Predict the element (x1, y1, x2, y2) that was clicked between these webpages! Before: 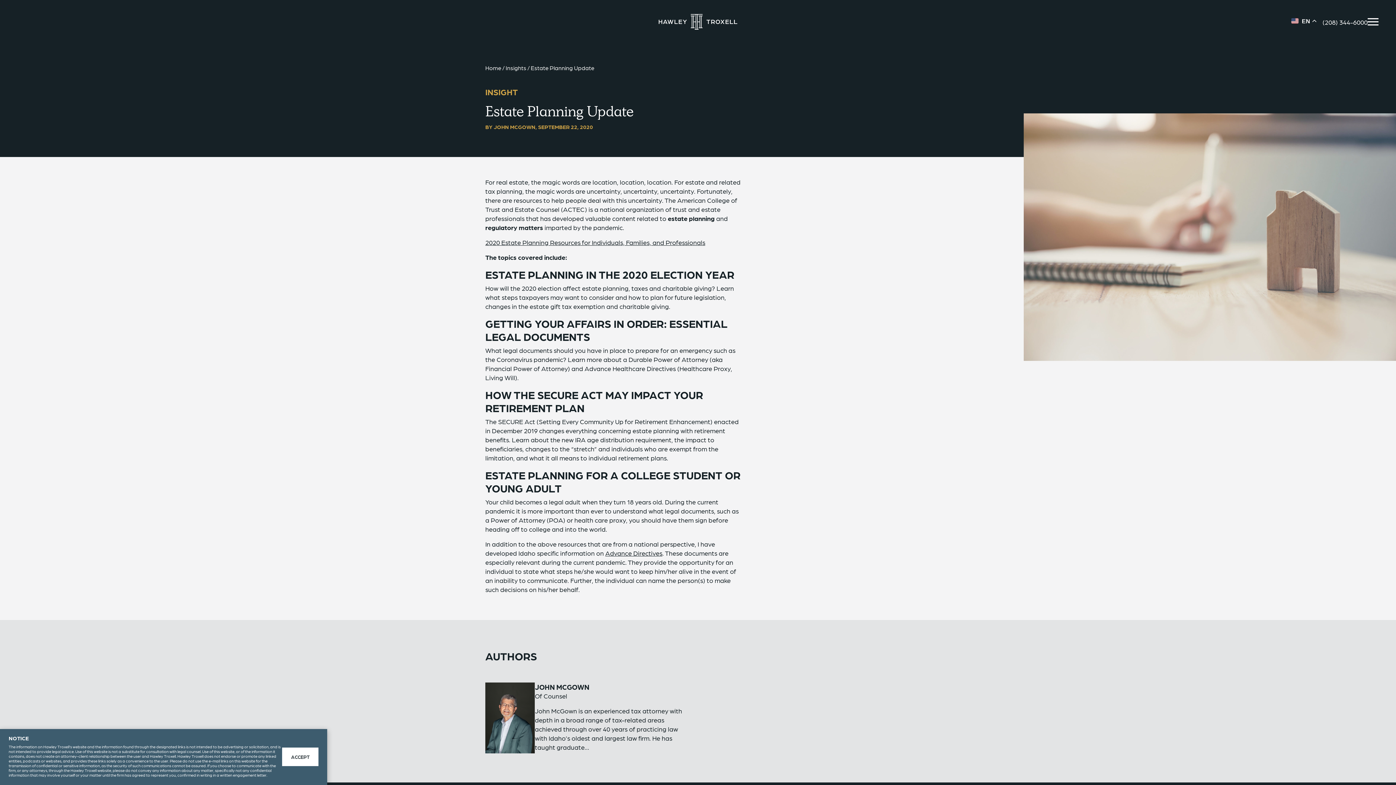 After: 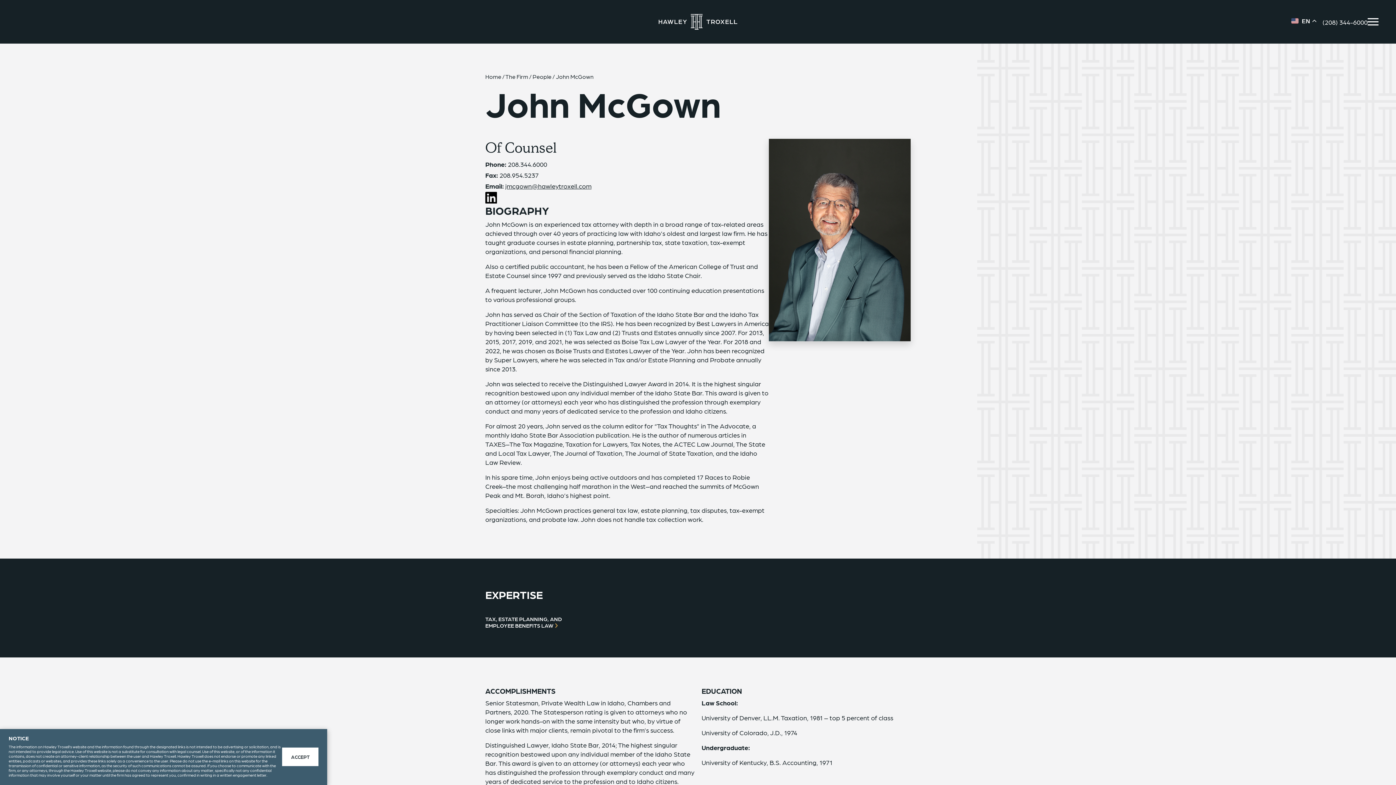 Action: bbox: (485, 682, 683, 753) label: JOHN MCGOWN

Of Counsel

John McGown is an experienced tax attorney with depth in a broad range of tax-related areas achieved through over 40 years of practicing law with Idaho’s oldest and largest law firm. He has taught graduate…